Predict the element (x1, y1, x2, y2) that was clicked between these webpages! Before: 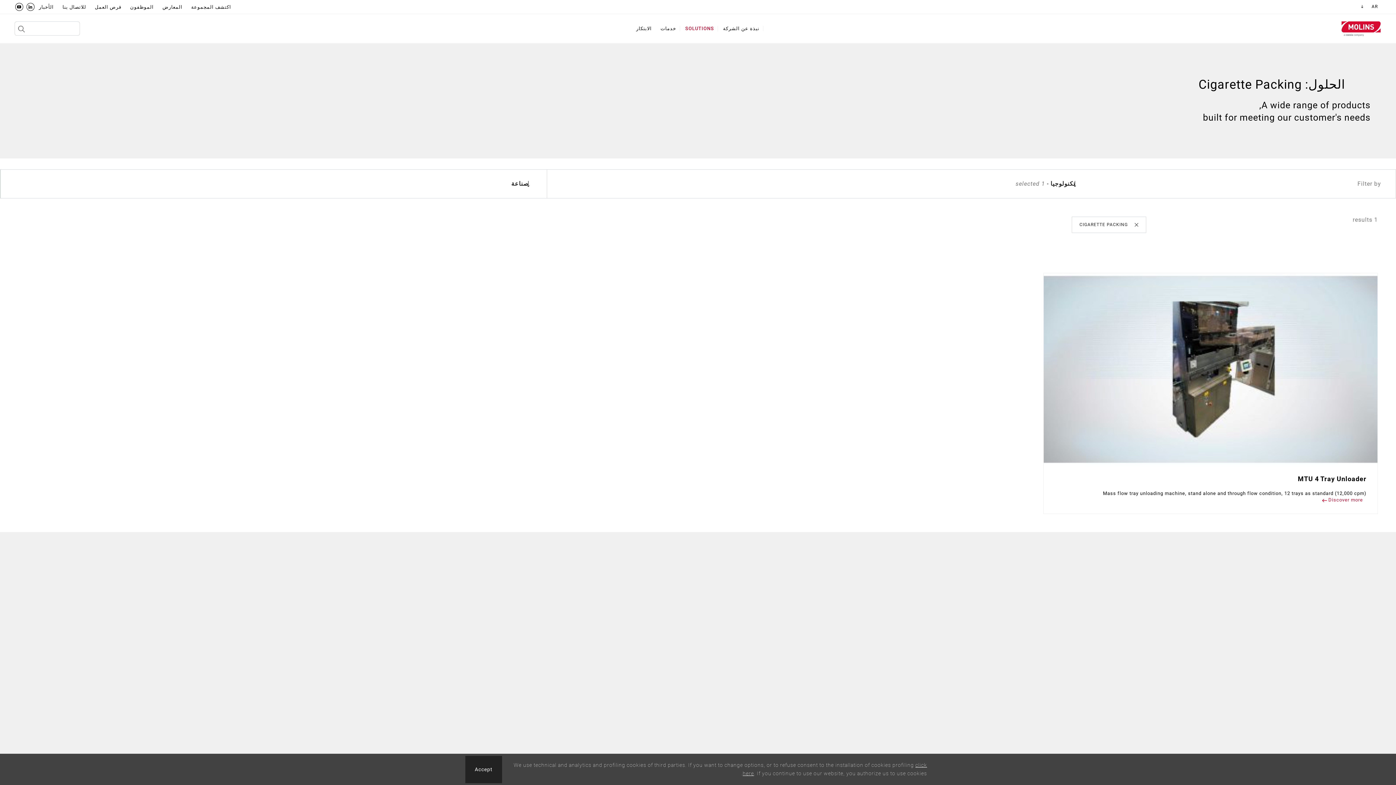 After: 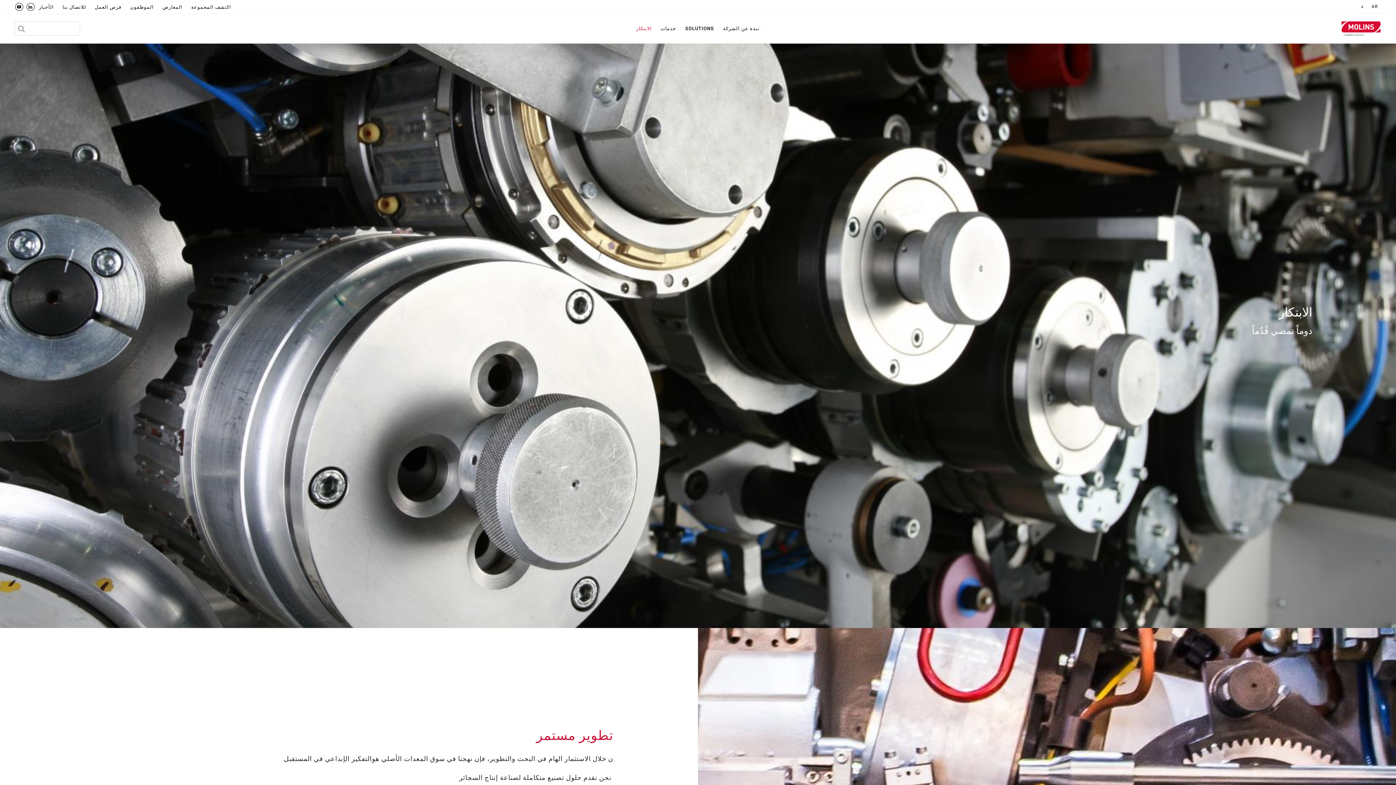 Action: bbox: (632, 25, 655, 31) label: الابتكار